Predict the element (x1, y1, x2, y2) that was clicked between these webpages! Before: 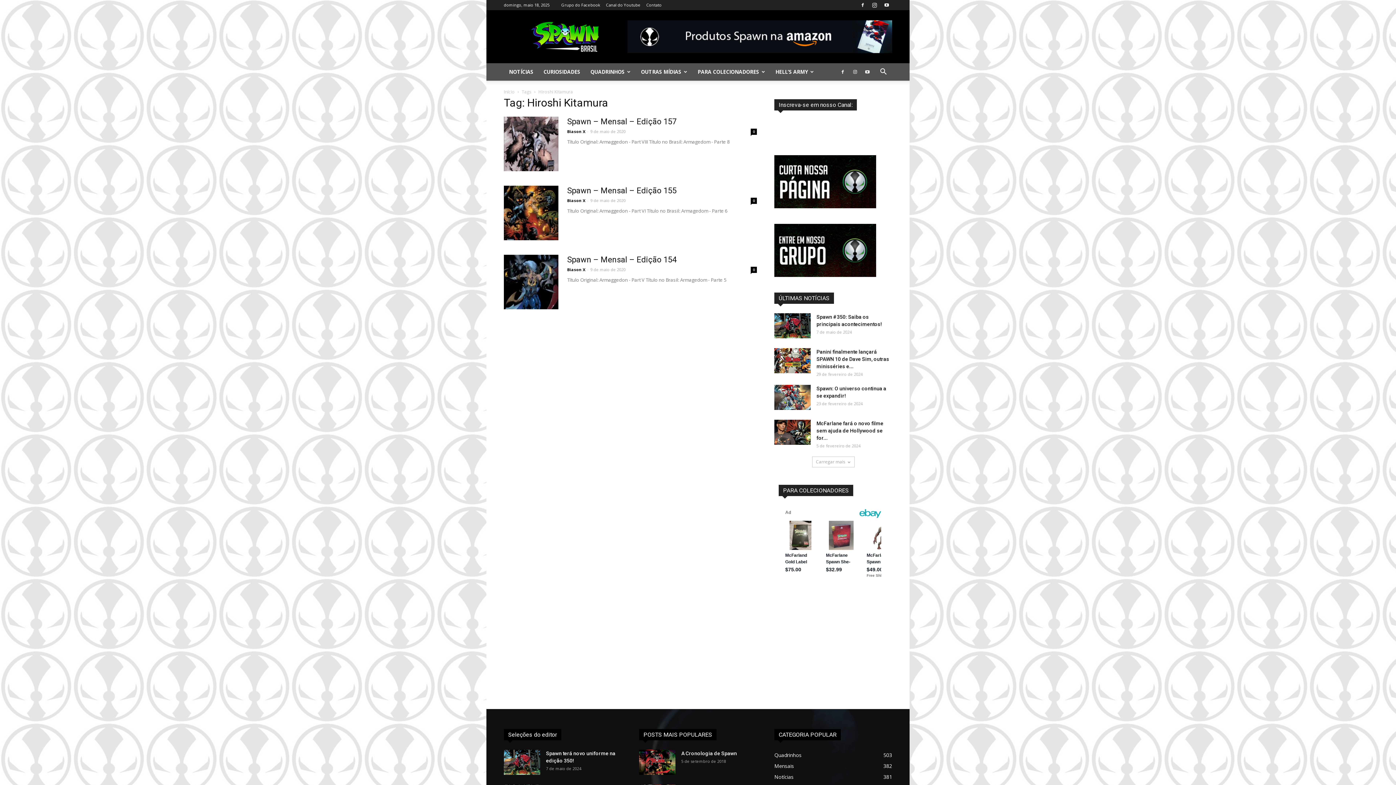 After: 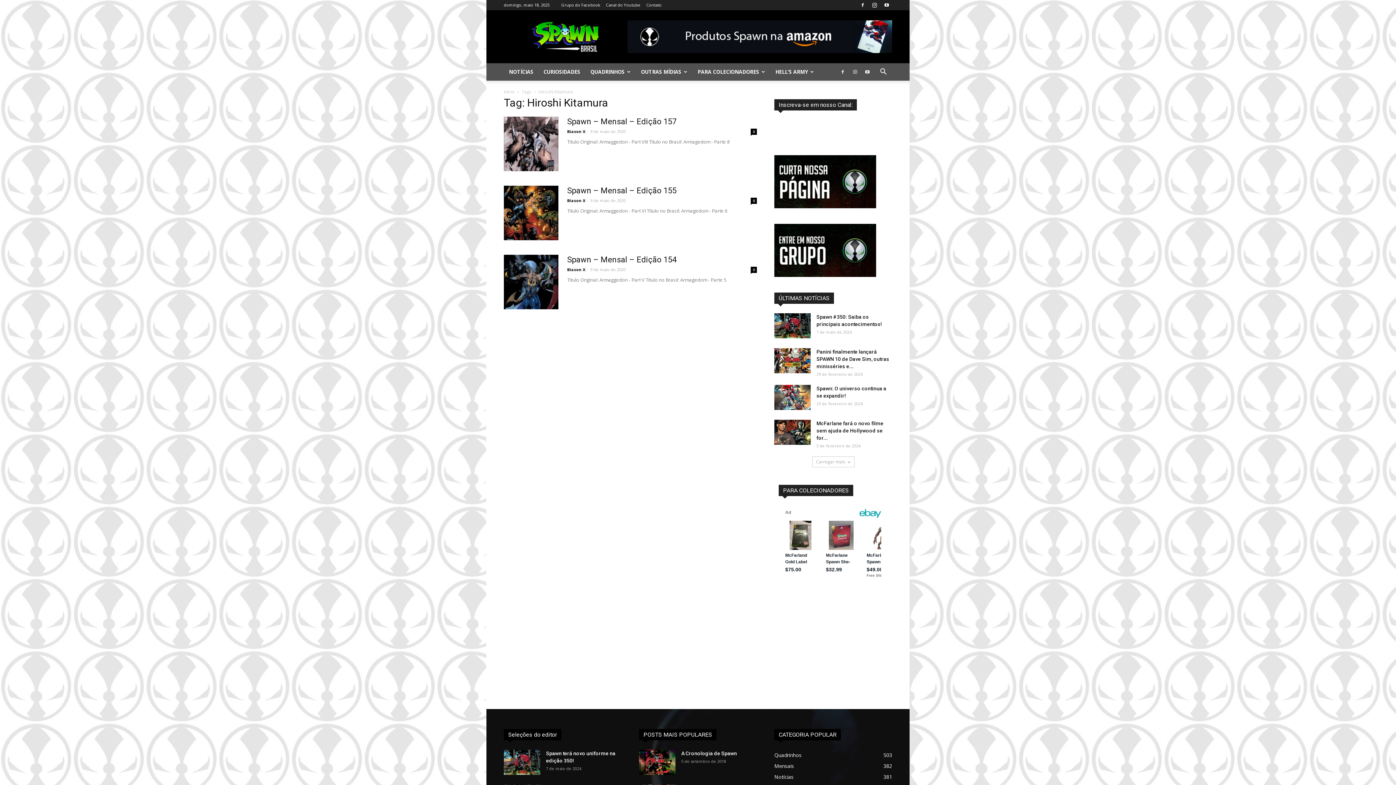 Action: bbox: (774, 271, 876, 278)